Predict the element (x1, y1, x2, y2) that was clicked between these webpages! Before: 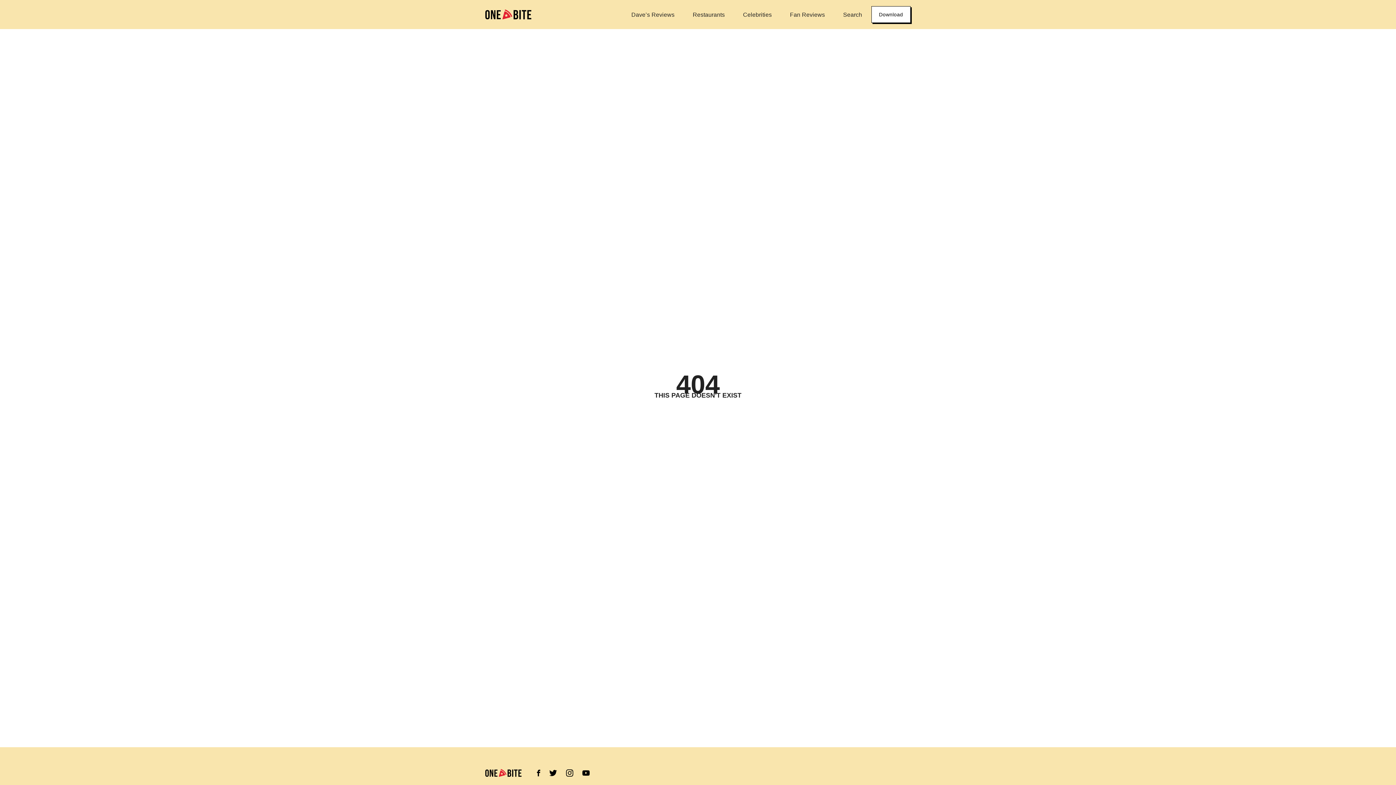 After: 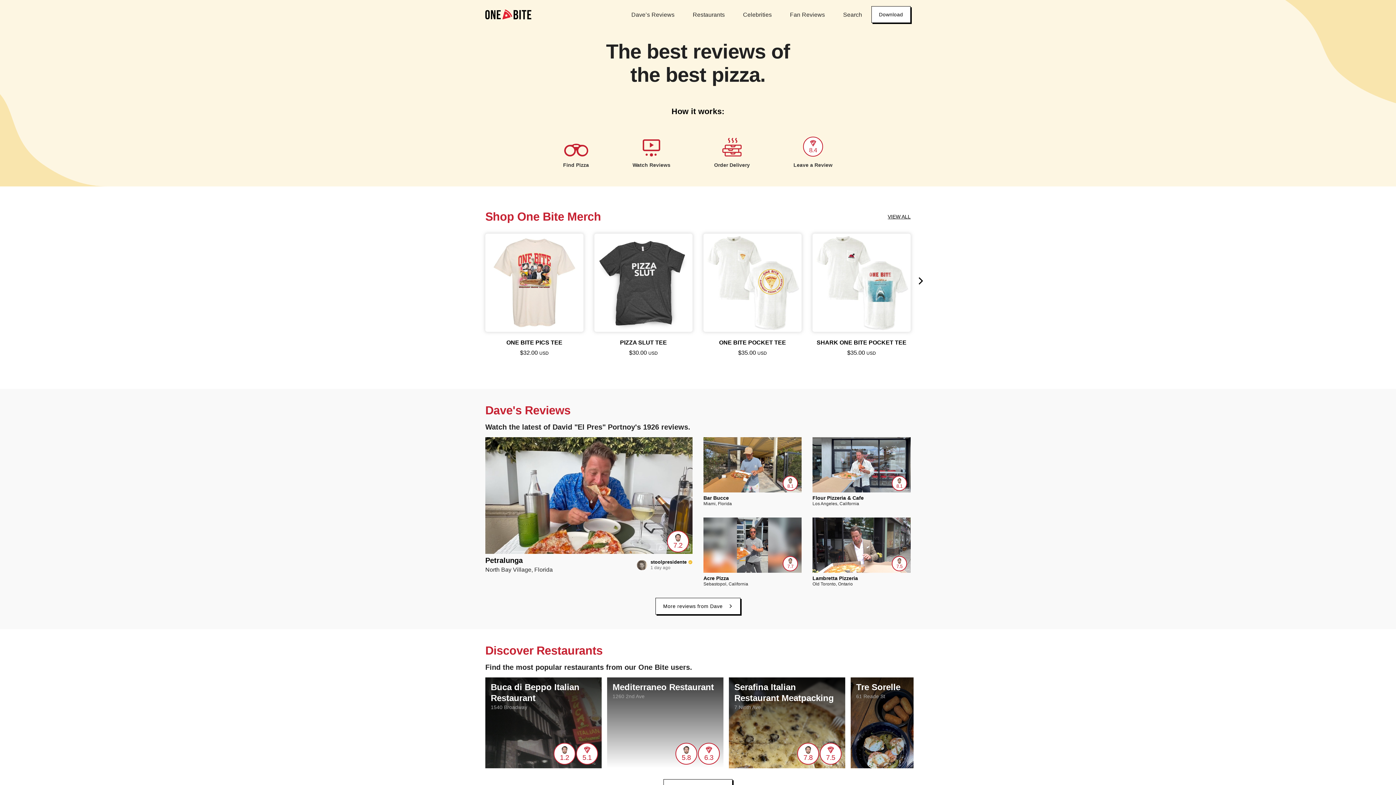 Action: bbox: (485, 9, 531, 19)